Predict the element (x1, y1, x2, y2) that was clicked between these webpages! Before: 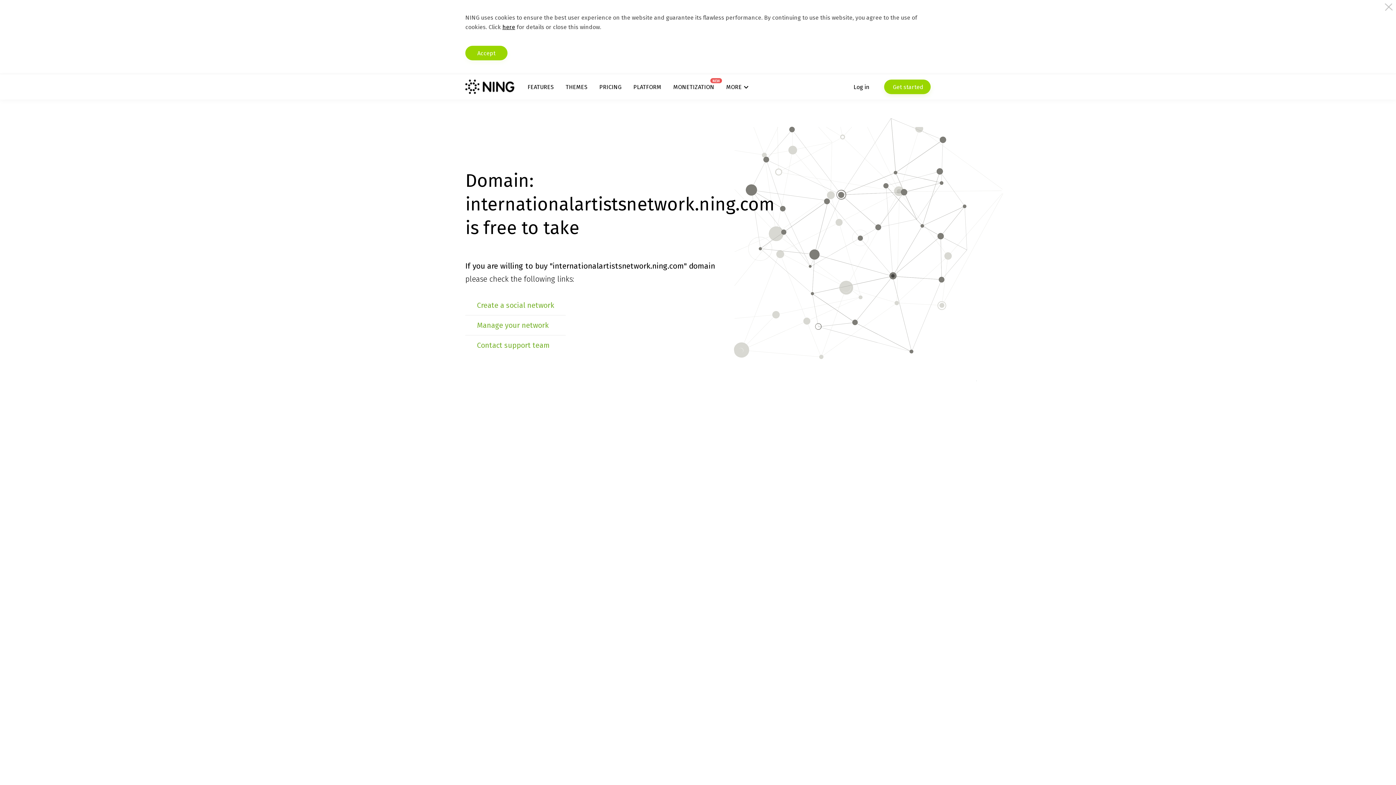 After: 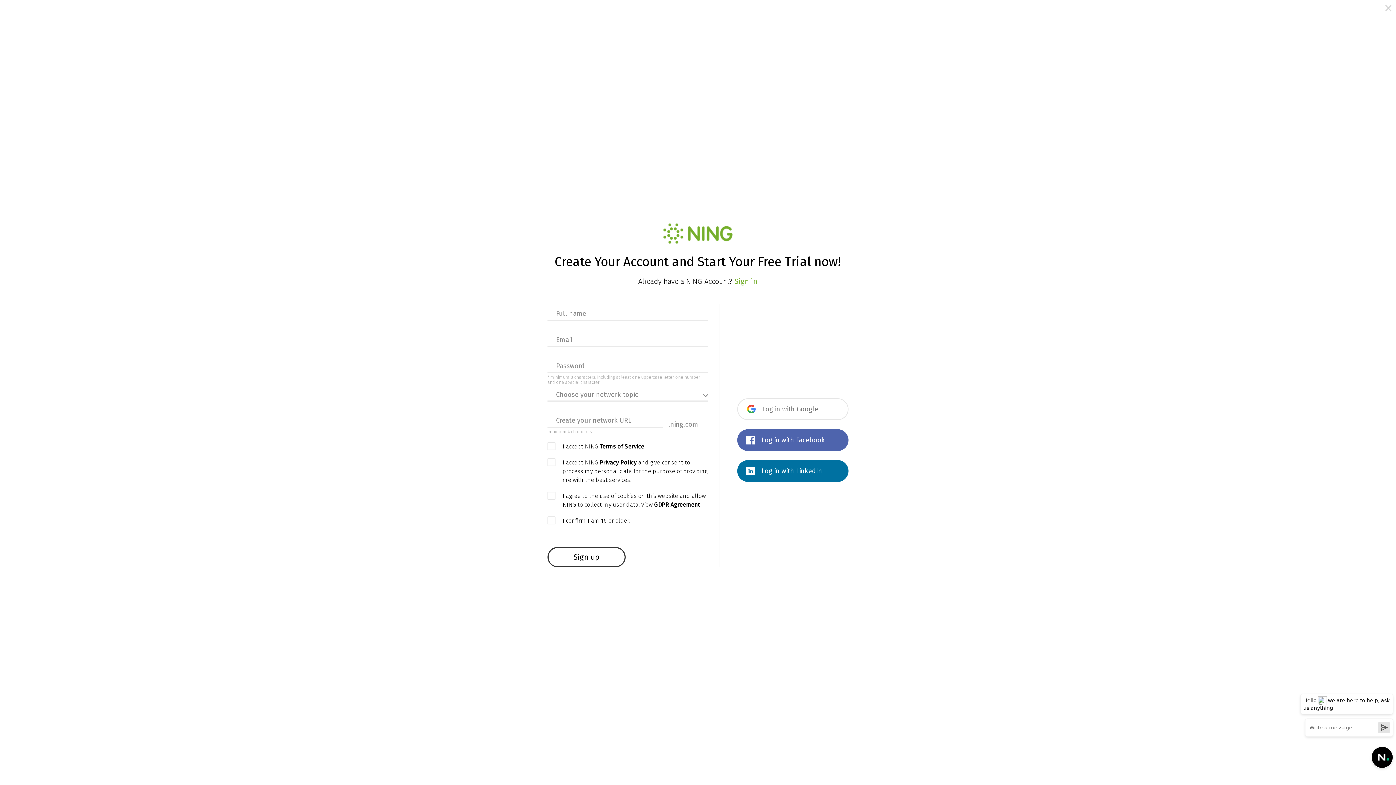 Action: label:  Get started bbox: (884, 79, 930, 94)